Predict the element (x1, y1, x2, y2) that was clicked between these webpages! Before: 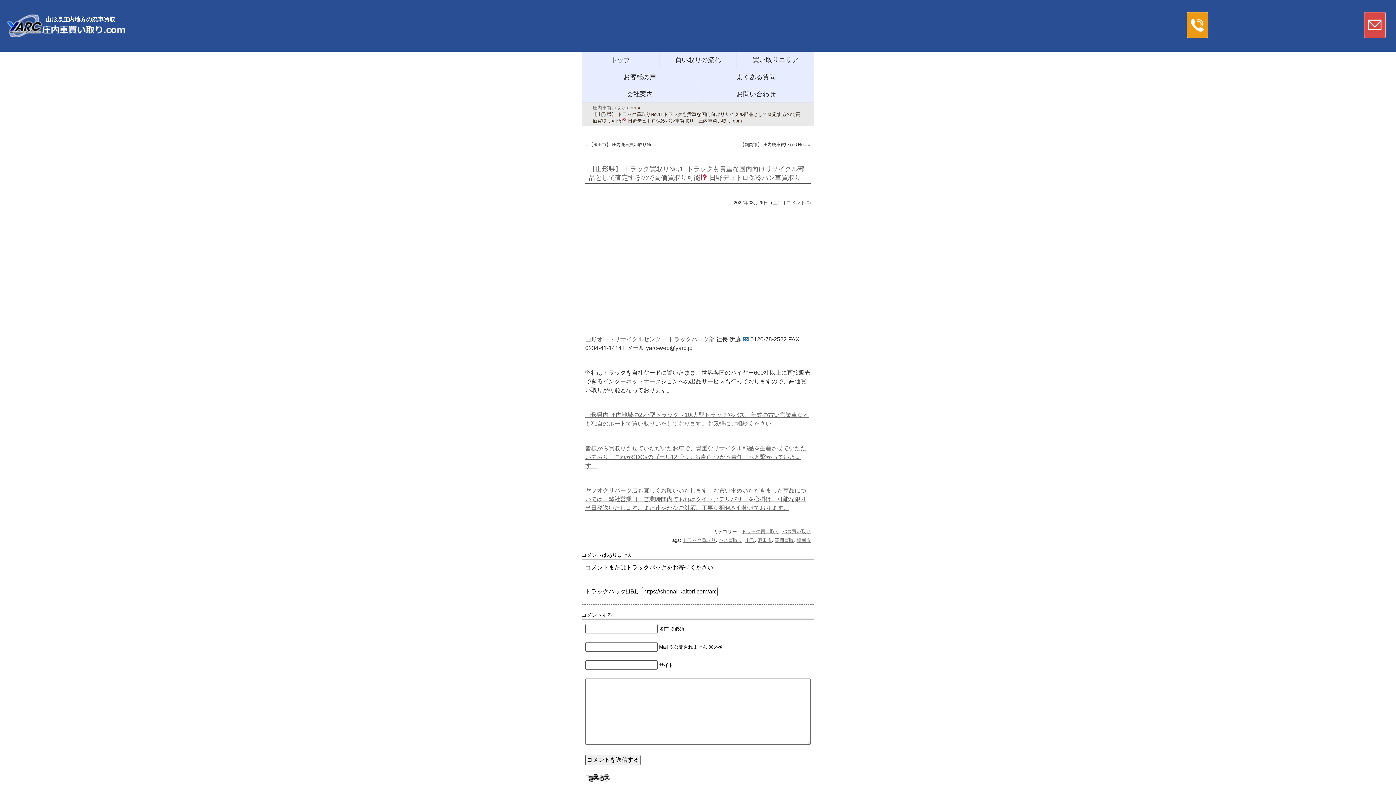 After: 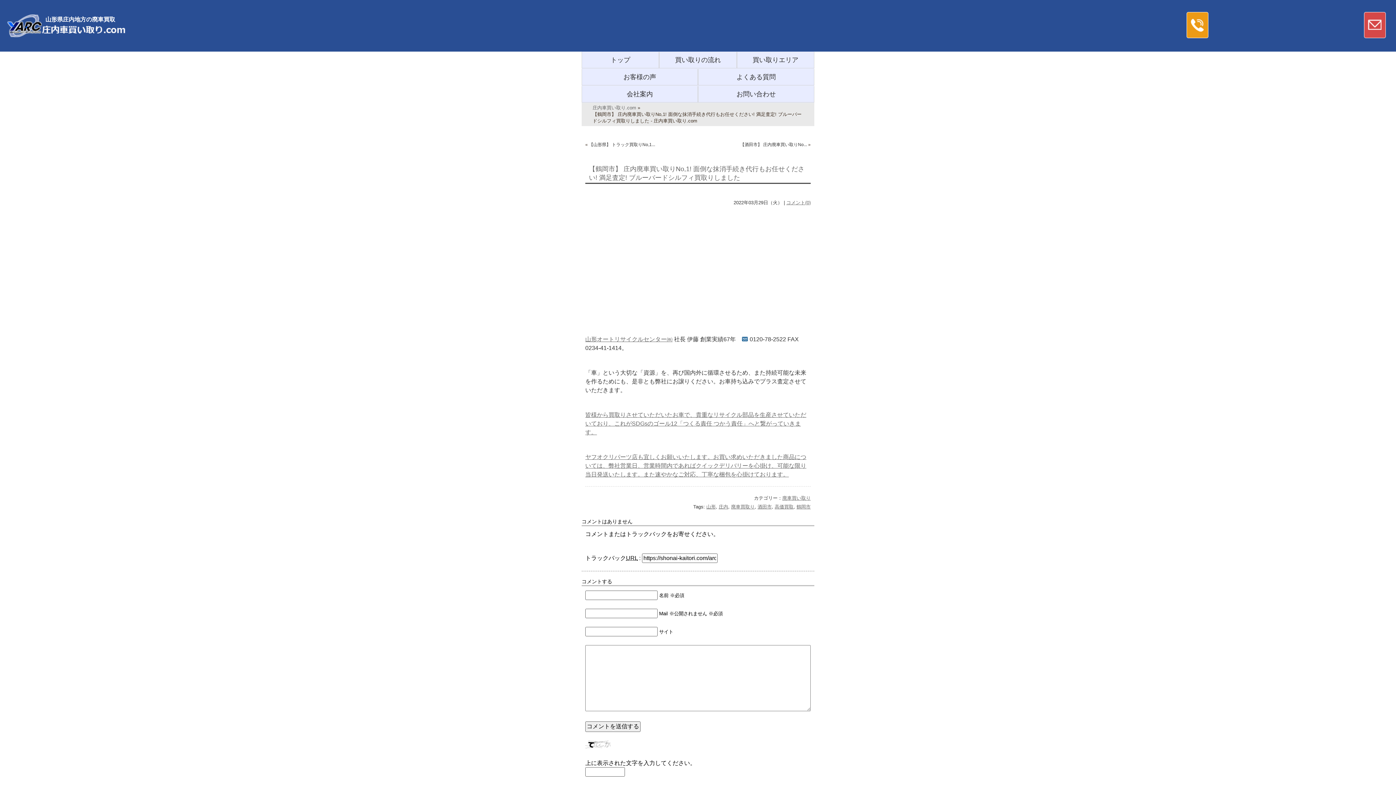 Action: label: 【鶴岡市】 庄内廃車買い取りNo... bbox: (740, 142, 807, 147)